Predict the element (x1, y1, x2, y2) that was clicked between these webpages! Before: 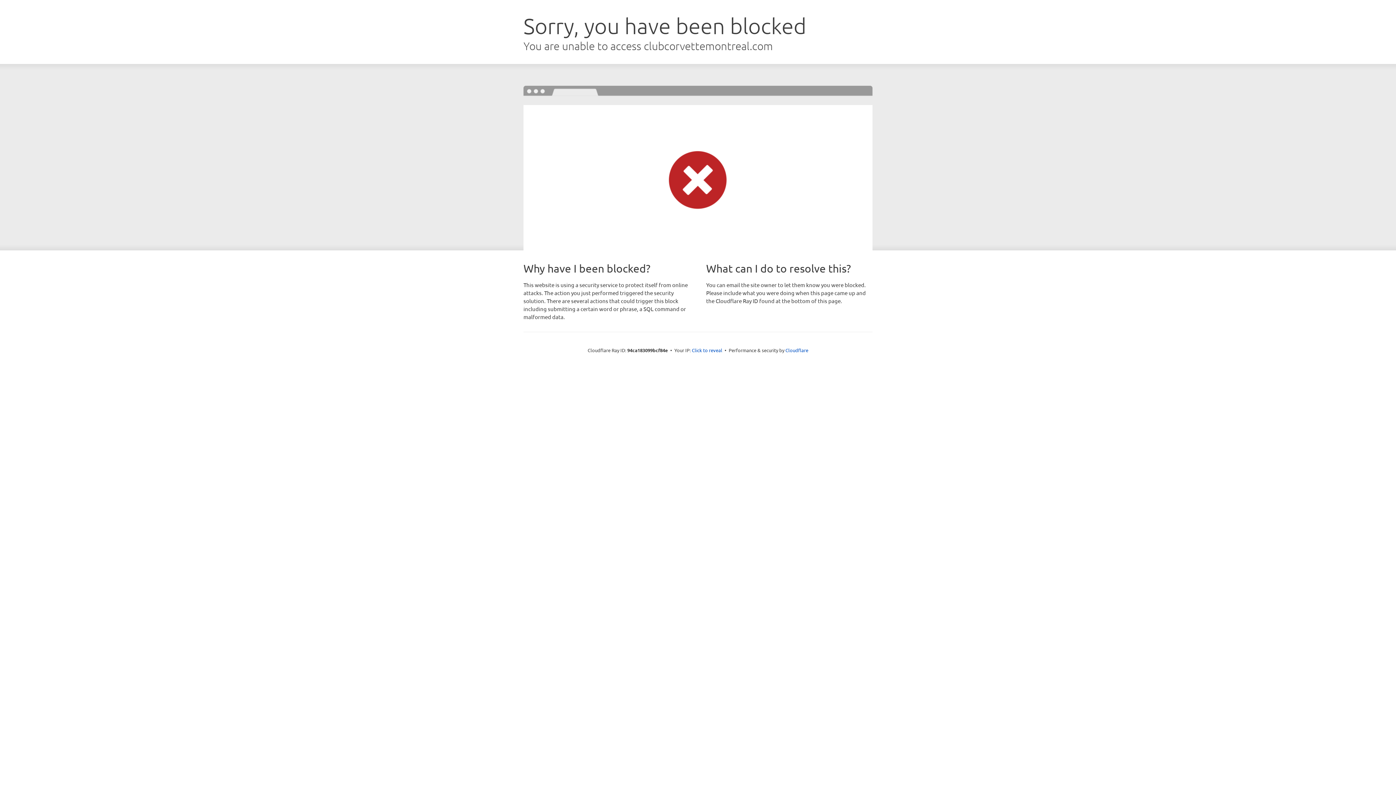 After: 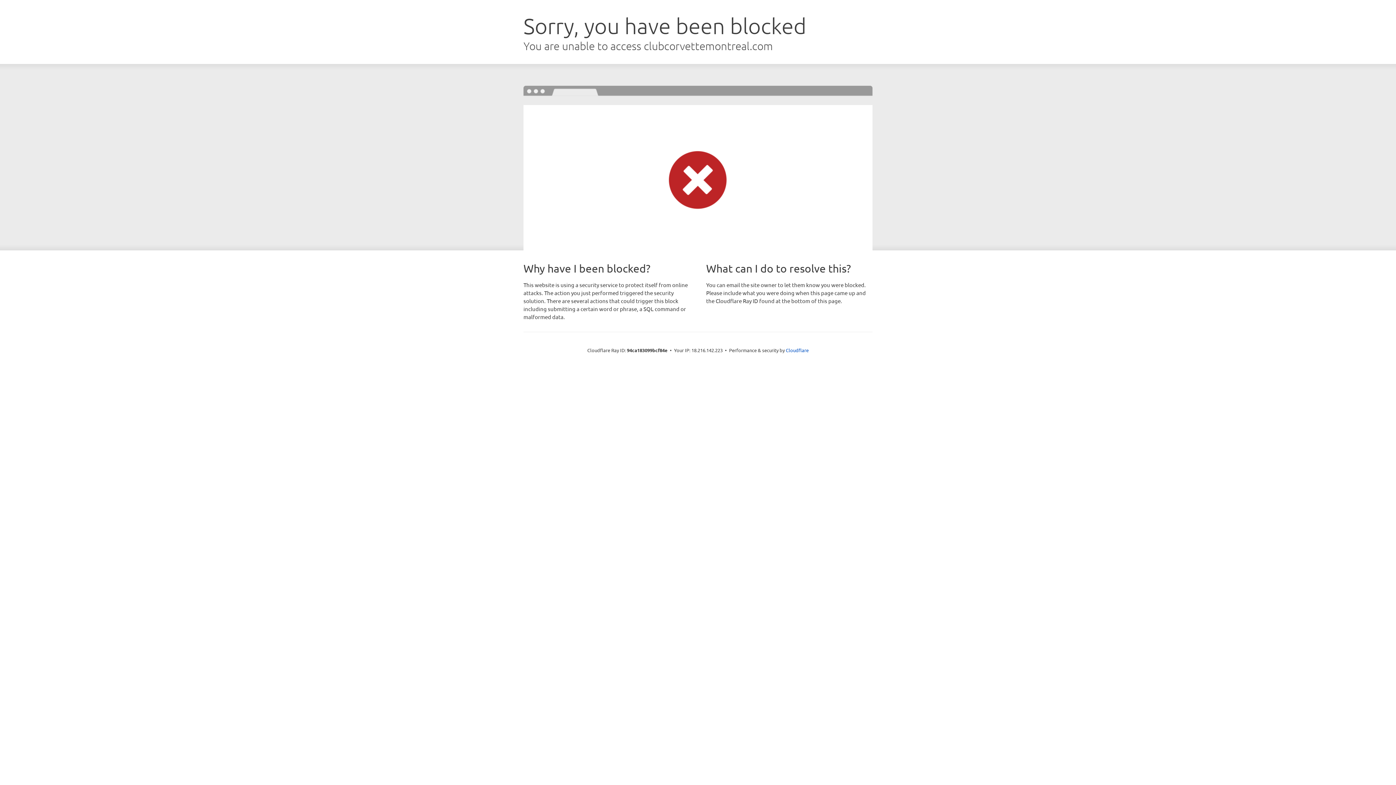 Action: bbox: (692, 346, 722, 353) label: Click to reveal